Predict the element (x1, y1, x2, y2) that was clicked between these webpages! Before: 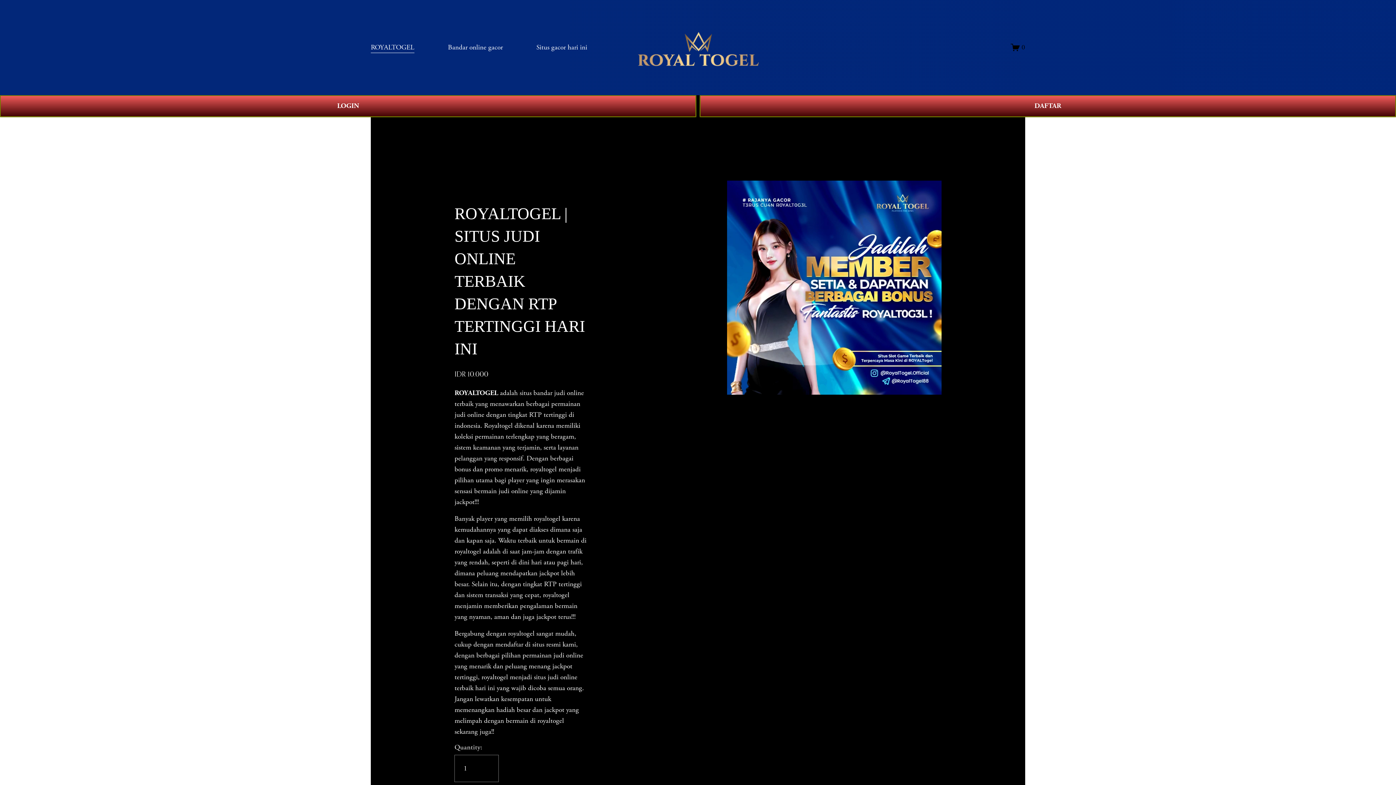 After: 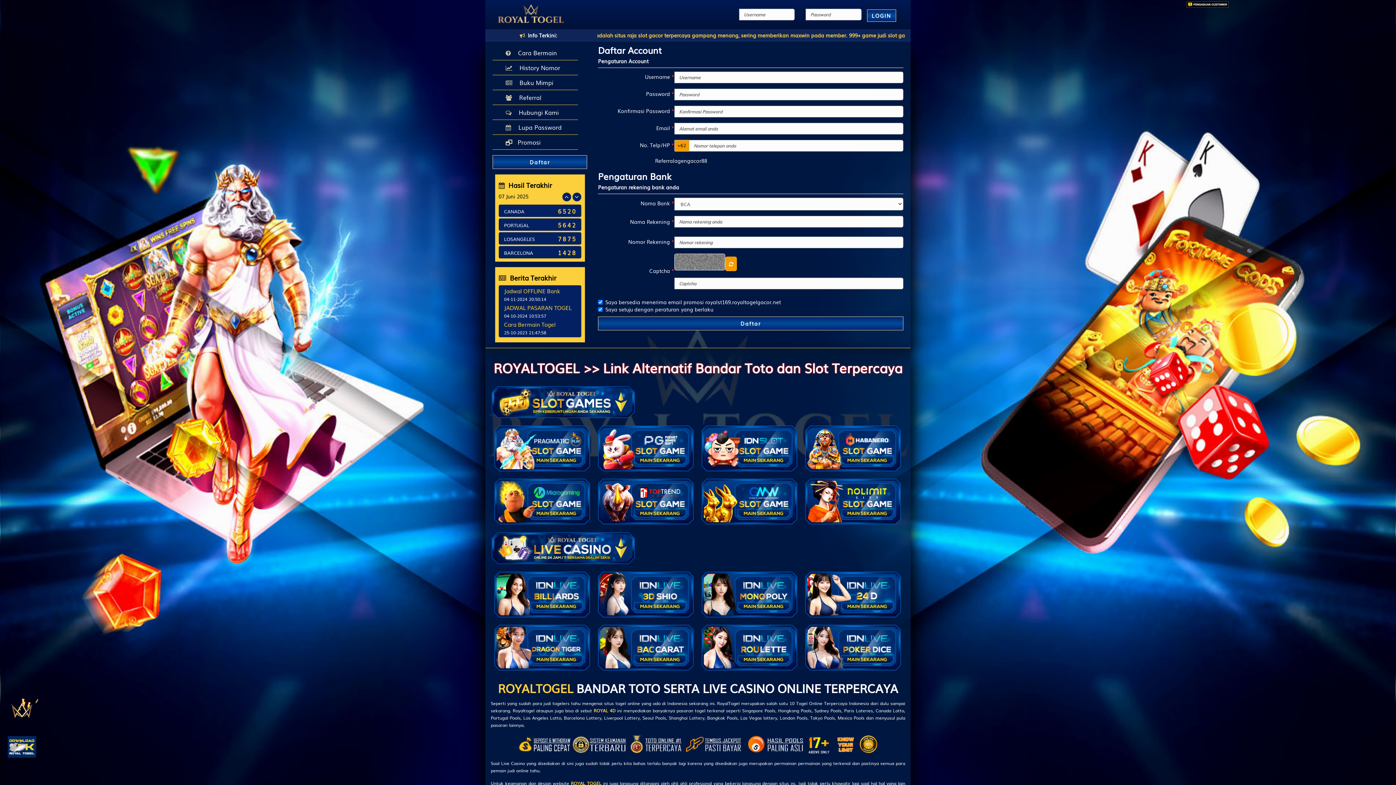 Action: label: LOGIN bbox: (0, 95, 696, 116)